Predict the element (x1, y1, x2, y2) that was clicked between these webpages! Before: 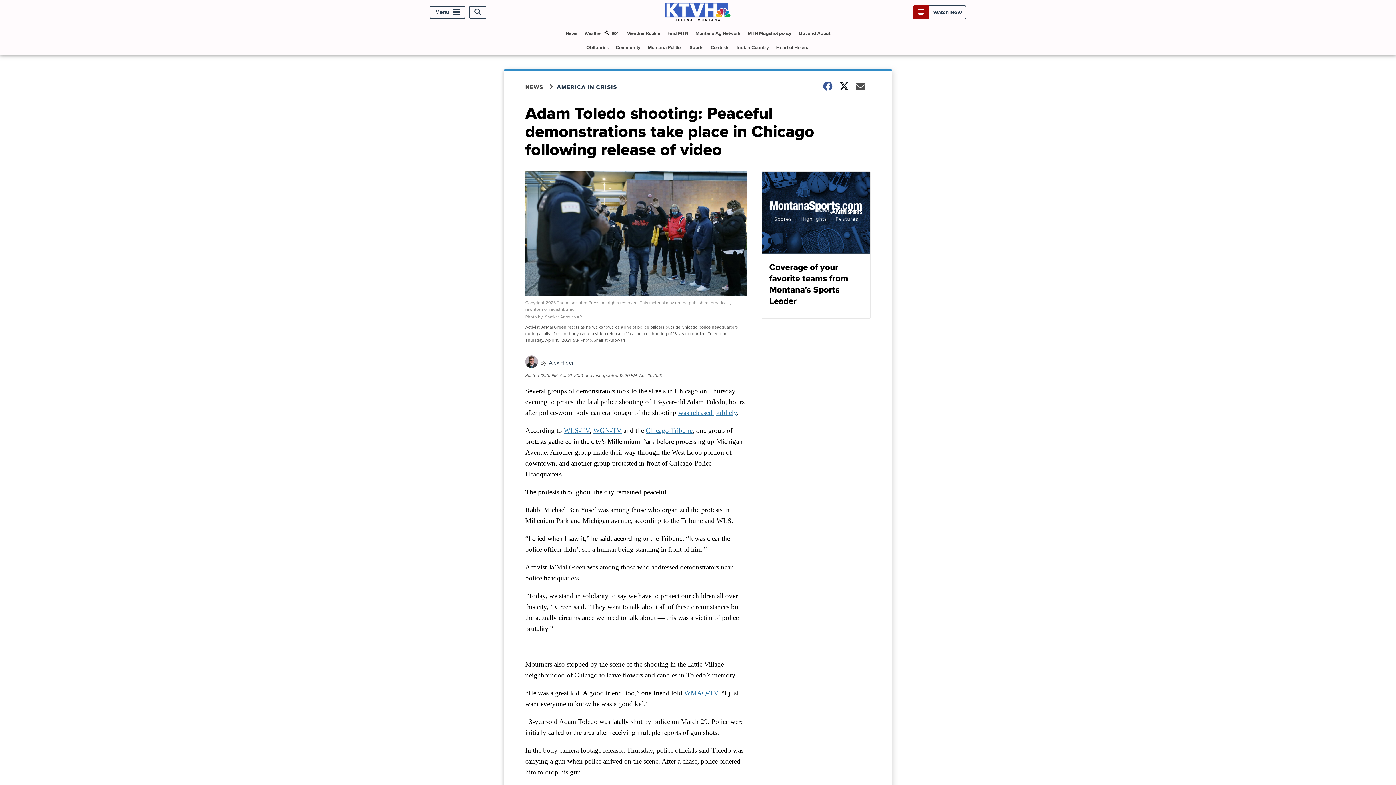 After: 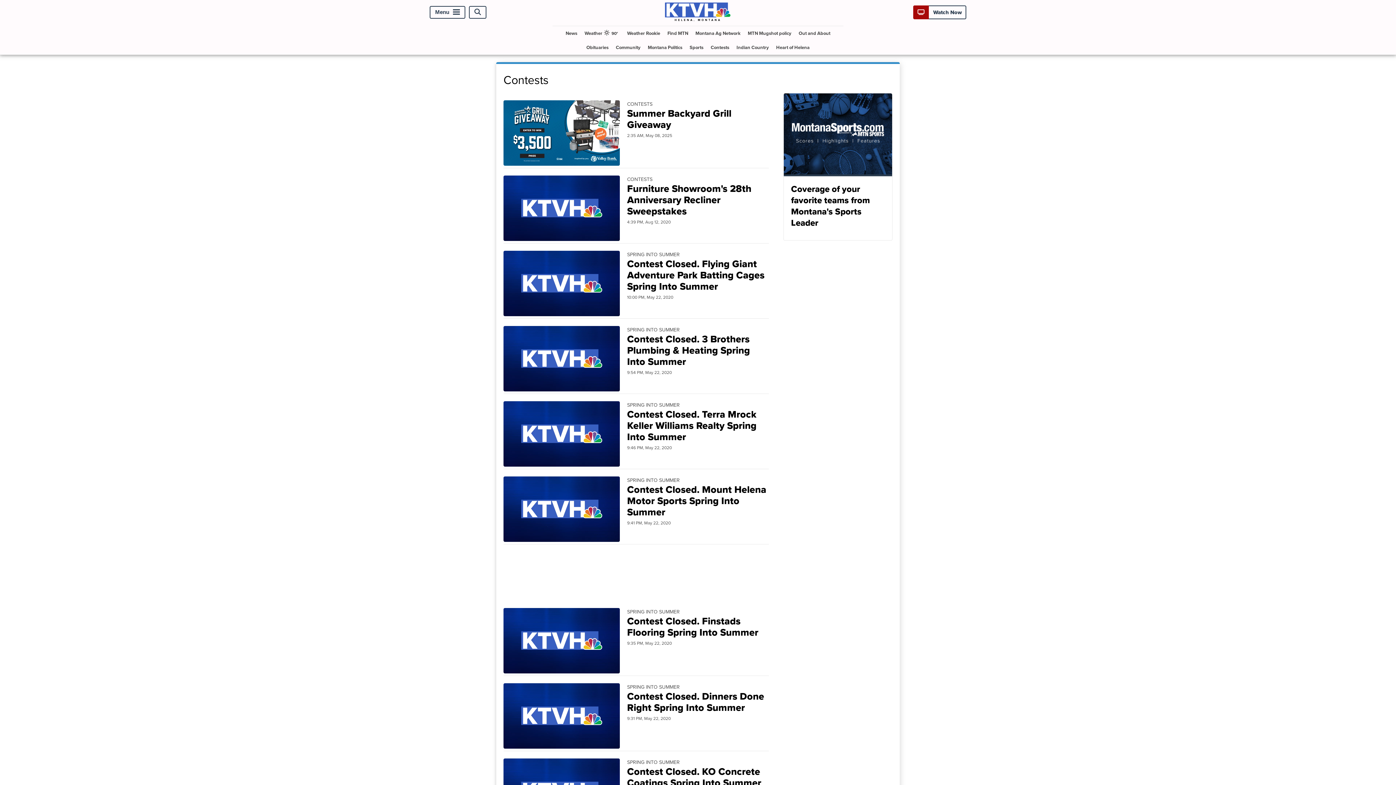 Action: label: Contests bbox: (708, 40, 732, 54)